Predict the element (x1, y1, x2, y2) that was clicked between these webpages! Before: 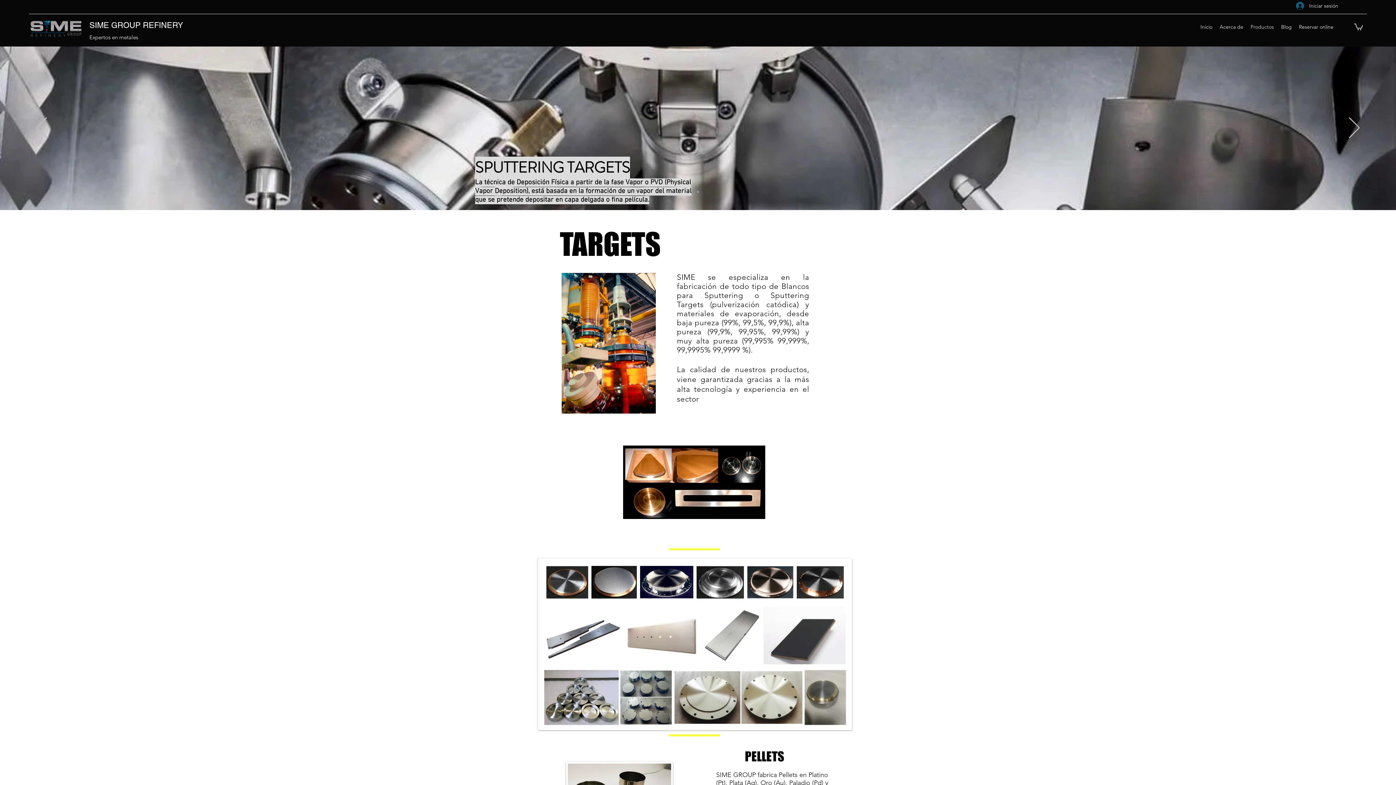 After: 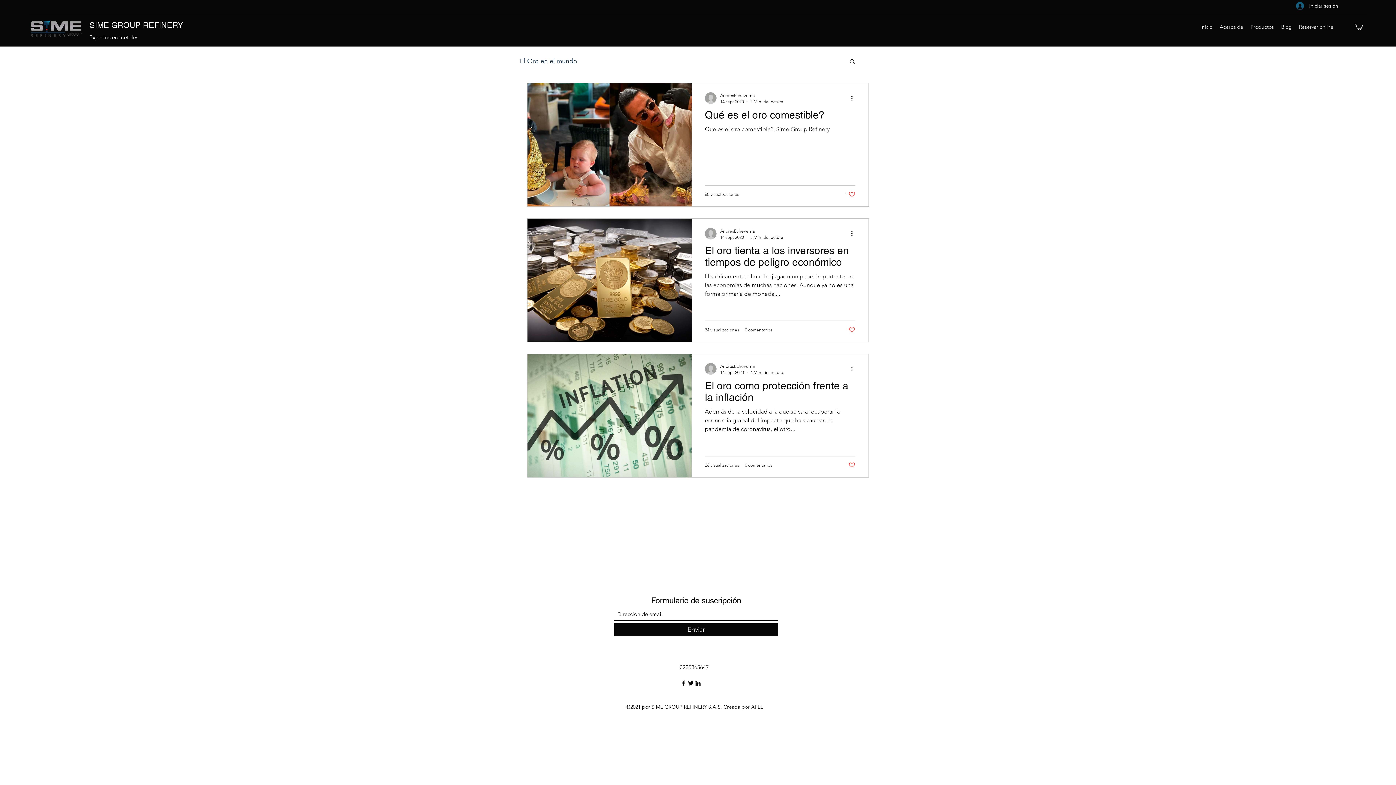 Action: label: Blog bbox: (1277, 21, 1295, 32)